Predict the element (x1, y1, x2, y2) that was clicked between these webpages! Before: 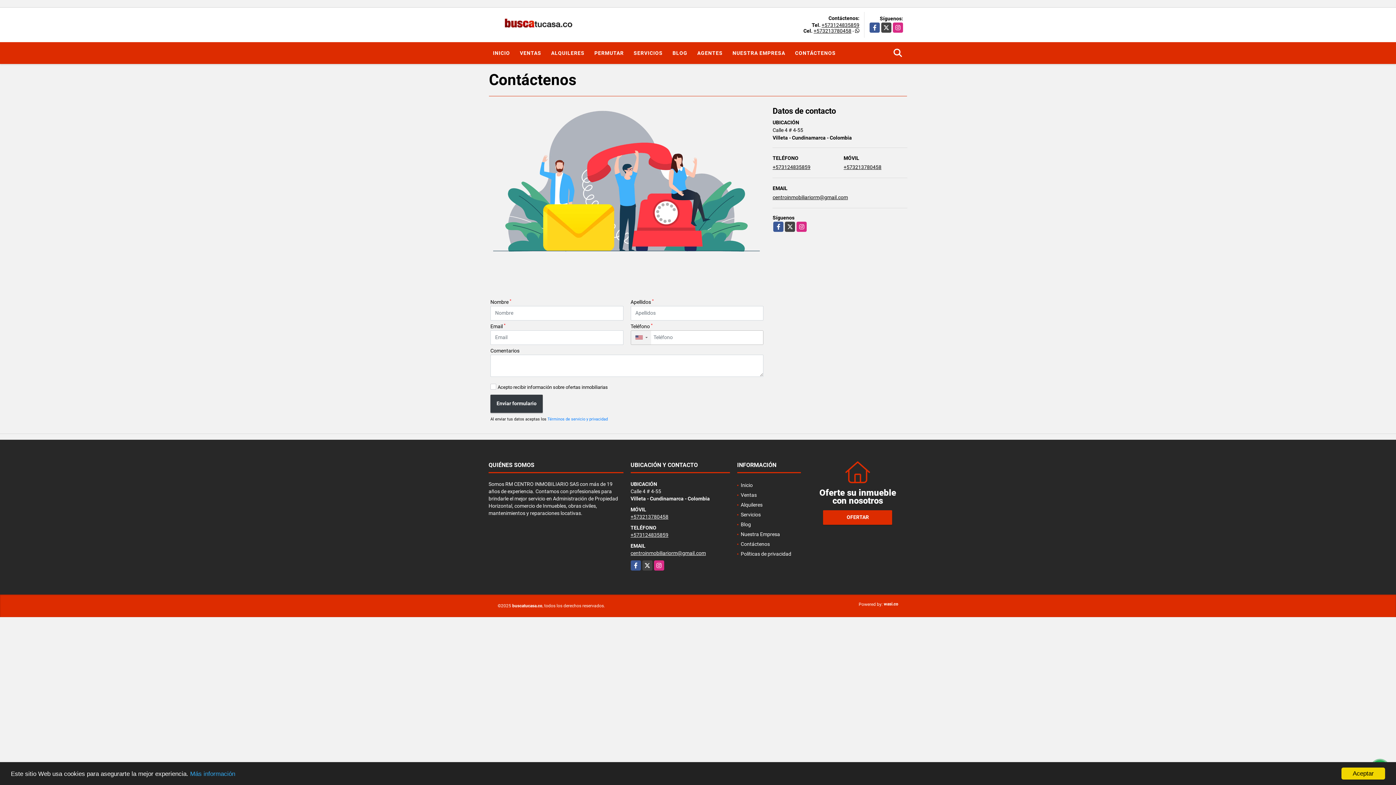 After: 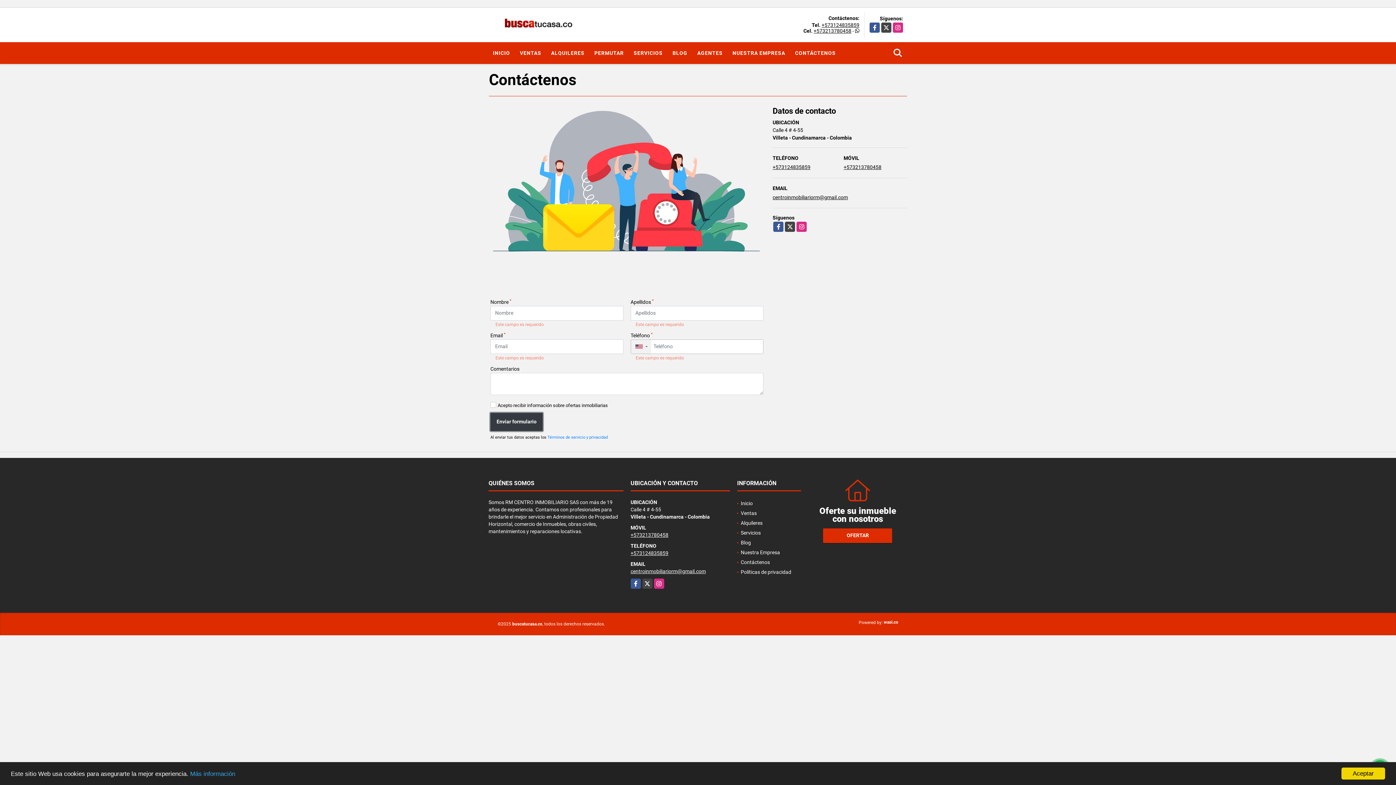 Action: bbox: (490, 394, 542, 413) label: Enviar formulario